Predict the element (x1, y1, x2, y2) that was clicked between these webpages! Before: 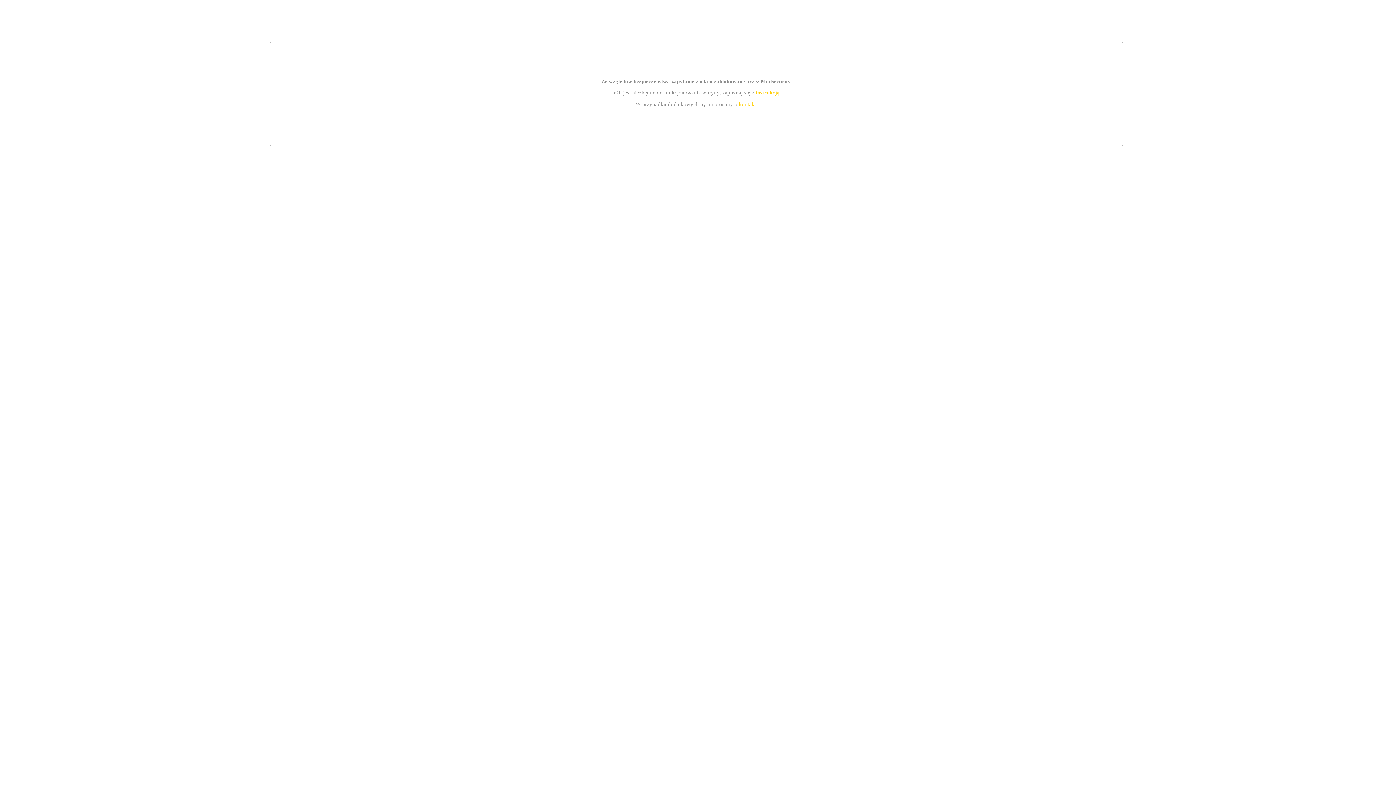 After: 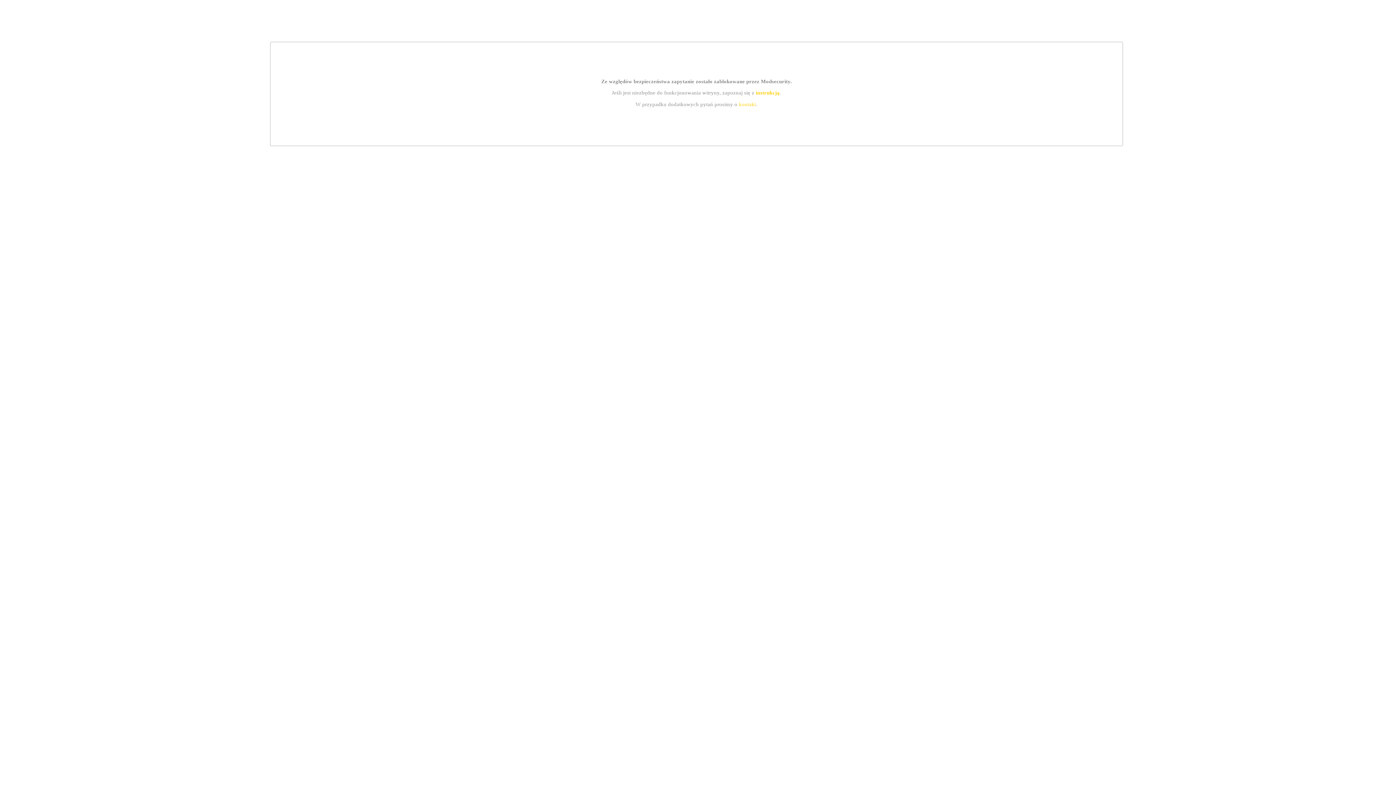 Action: bbox: (739, 101, 756, 107) label: kontakt